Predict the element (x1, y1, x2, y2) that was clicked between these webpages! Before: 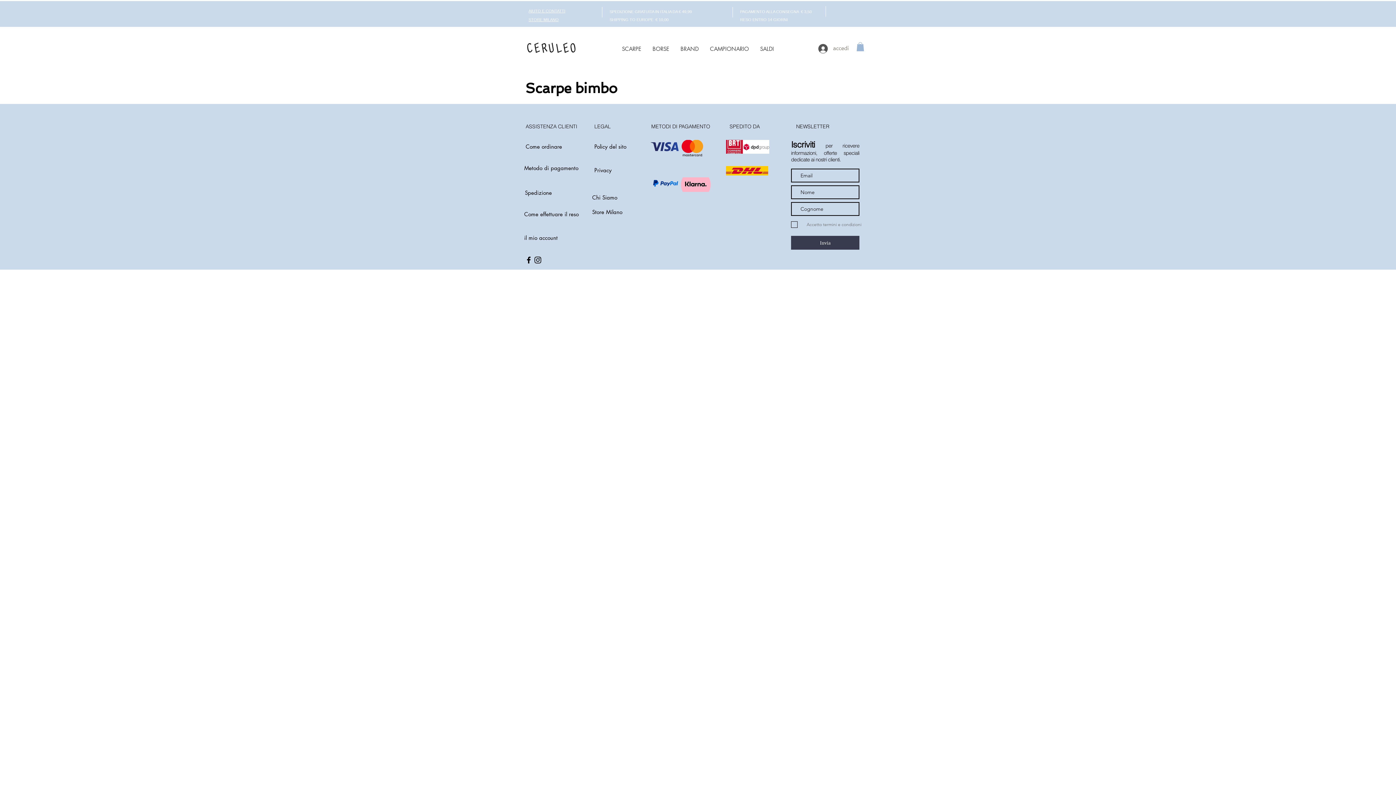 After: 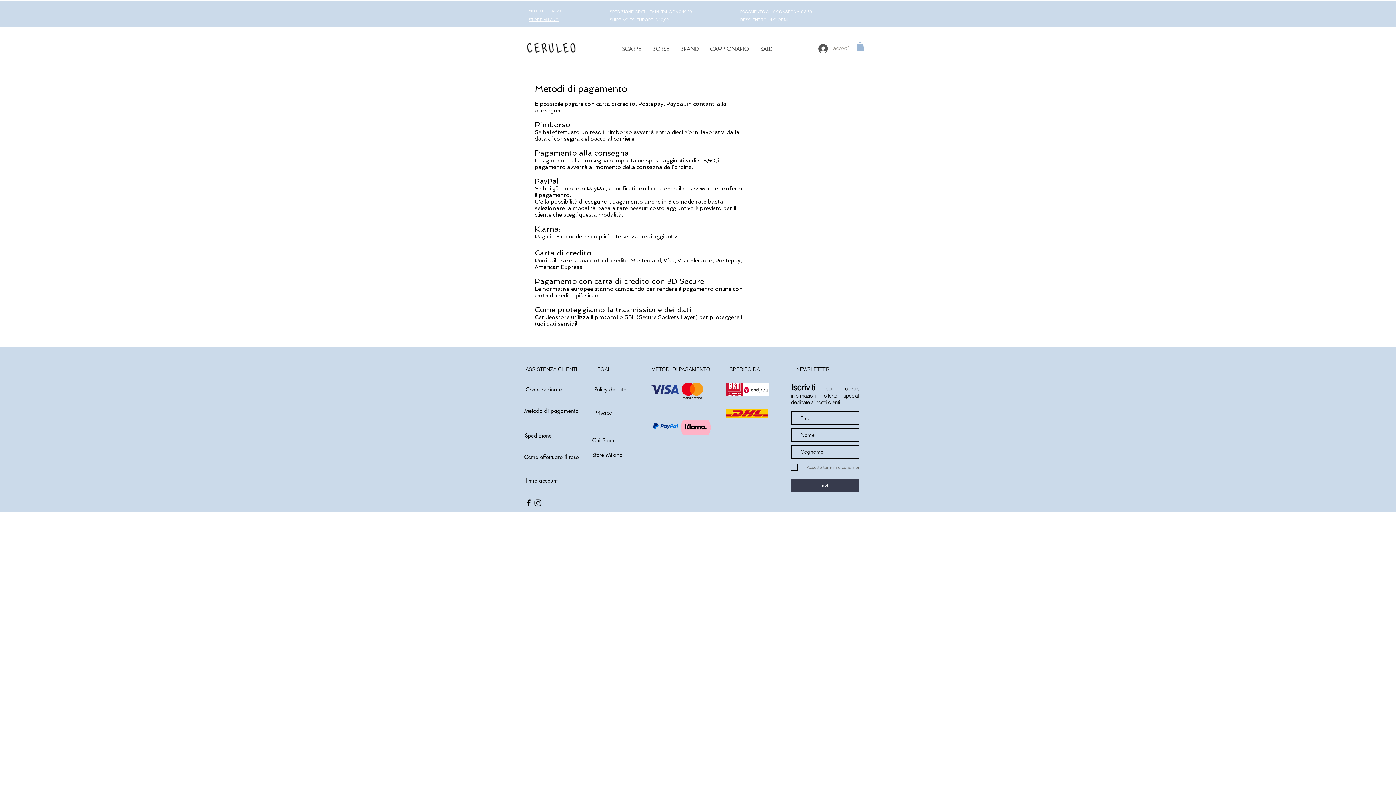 Action: bbox: (524, 160, 578, 175) label: Metodo di pagamento